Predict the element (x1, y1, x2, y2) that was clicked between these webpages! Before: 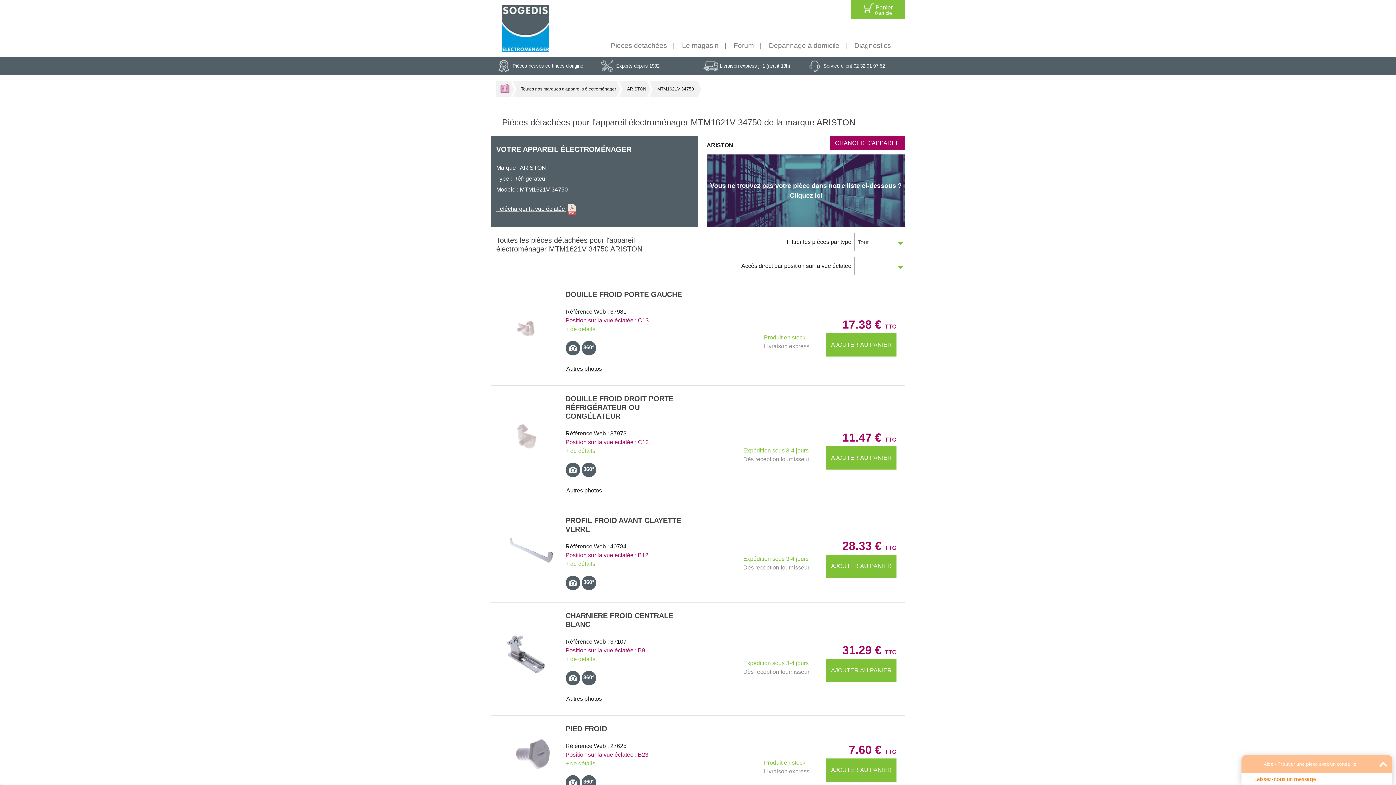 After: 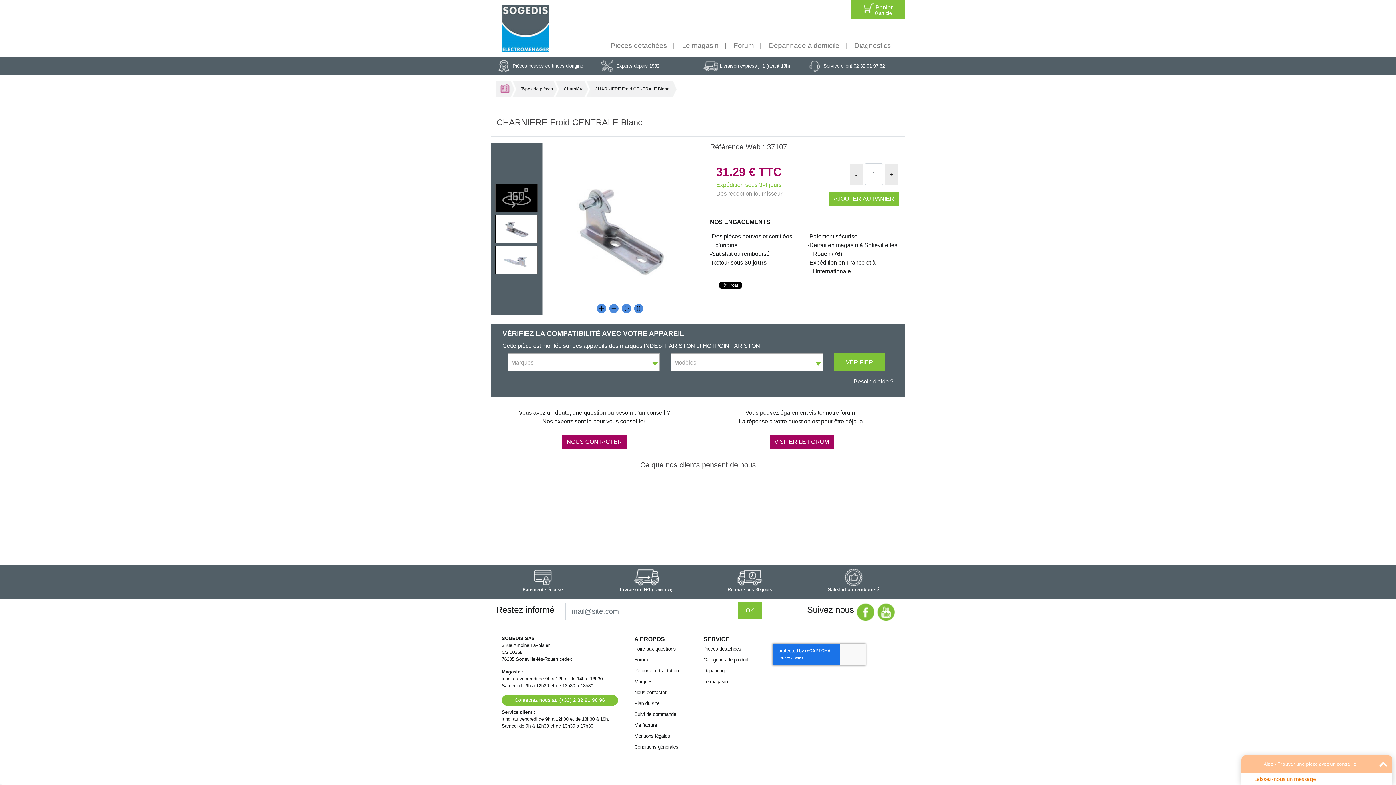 Action: bbox: (565, 656, 595, 662) label: + de détails